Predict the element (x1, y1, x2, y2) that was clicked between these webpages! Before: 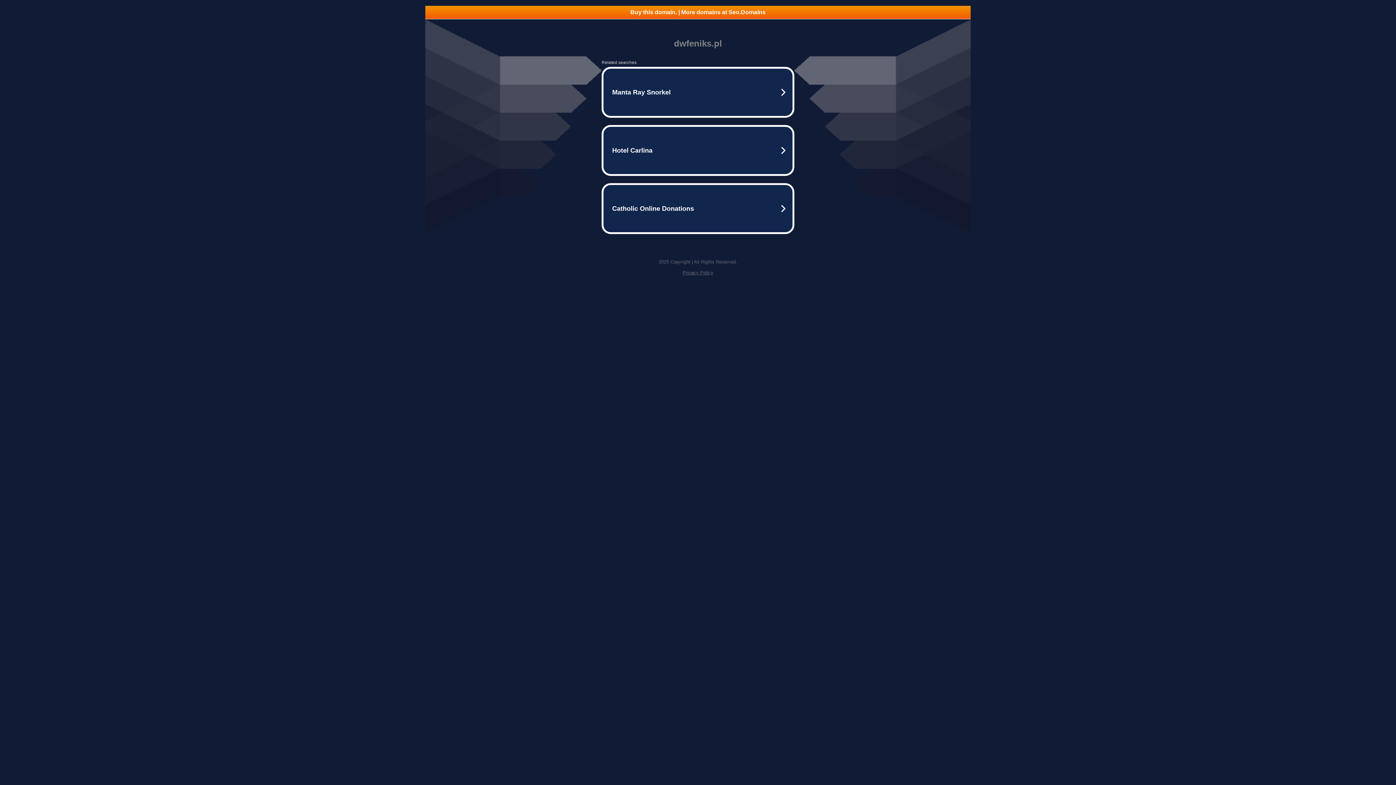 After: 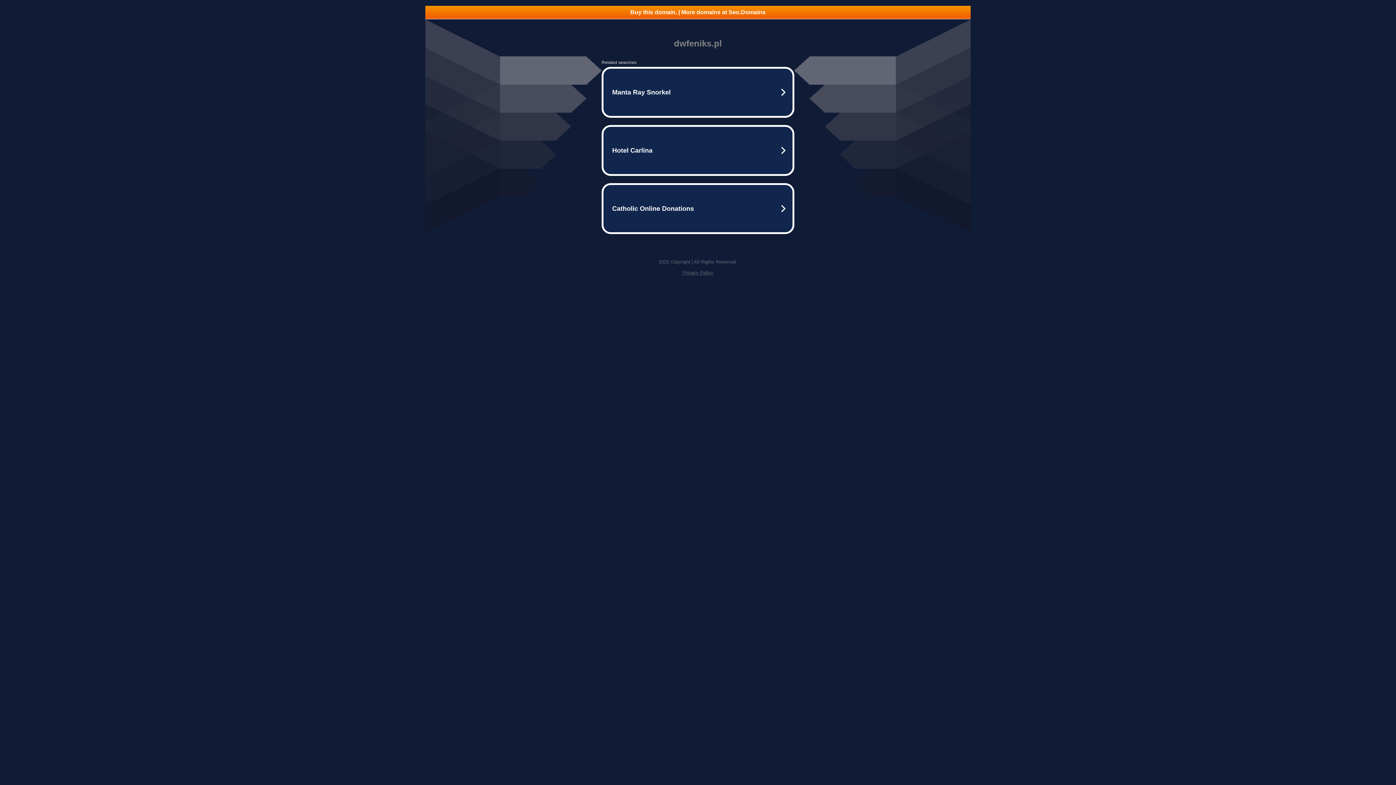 Action: bbox: (425, 5, 970, 18) label: Buy this domain. | More domains at Seo.Domains